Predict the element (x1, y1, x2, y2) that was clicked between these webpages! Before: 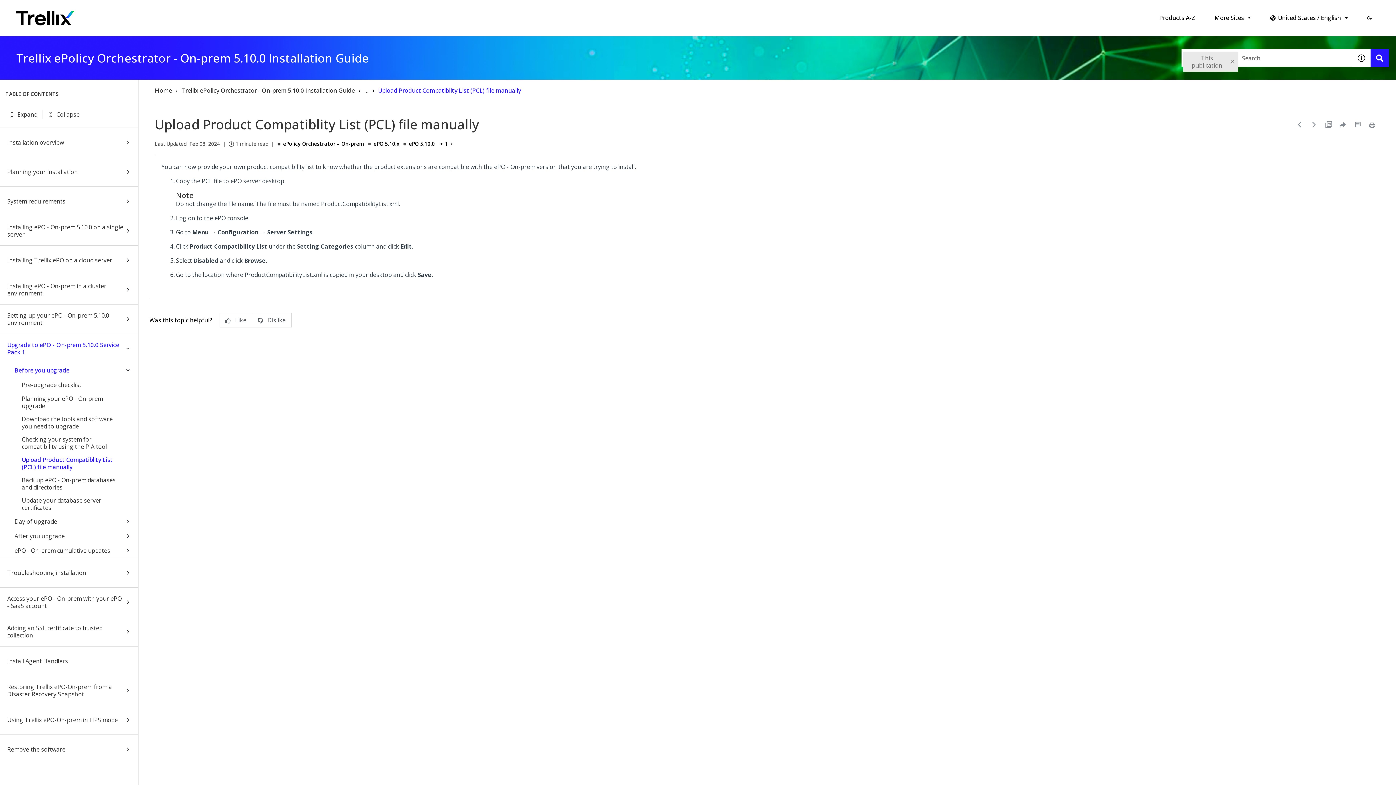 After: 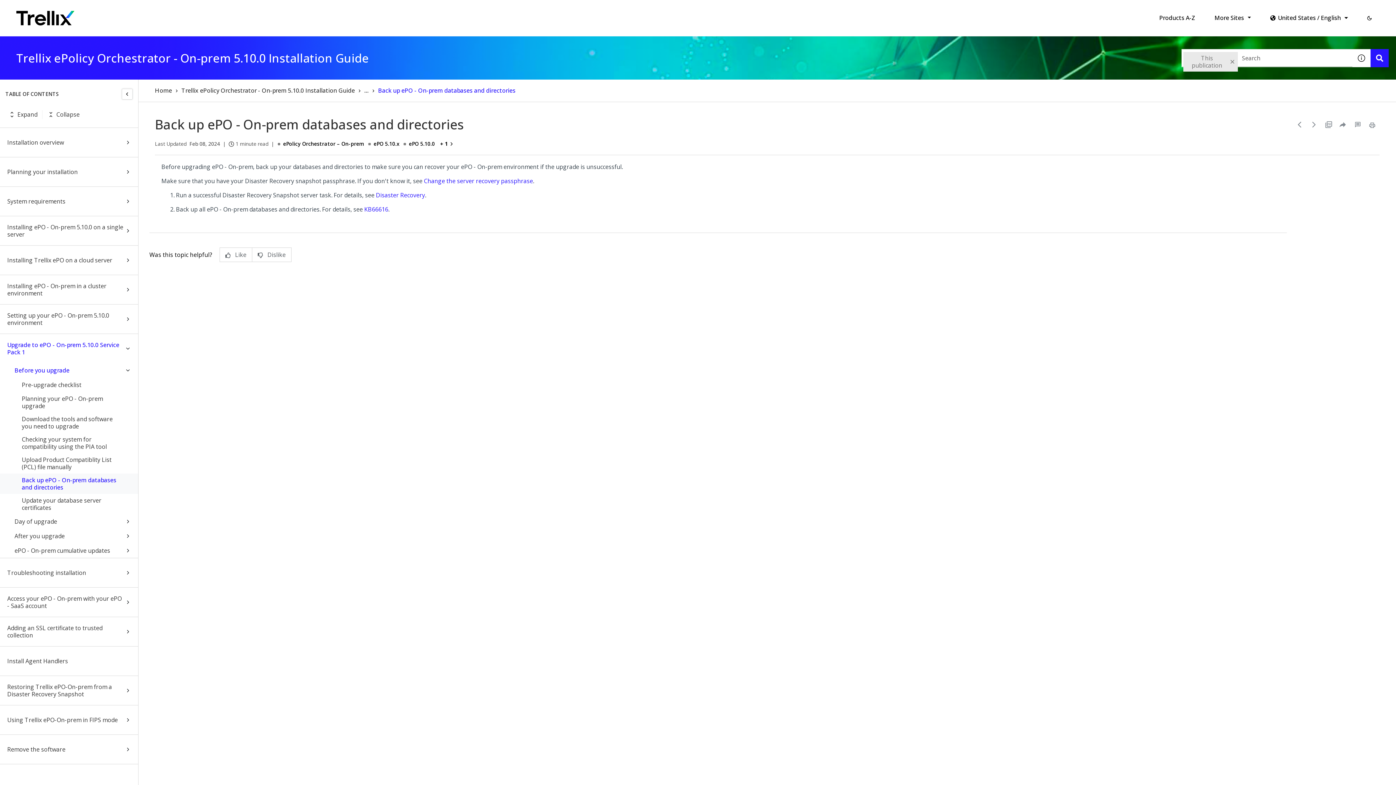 Action: label: Back up ePO - On-prem databases and directories bbox: (21, 476, 123, 491)